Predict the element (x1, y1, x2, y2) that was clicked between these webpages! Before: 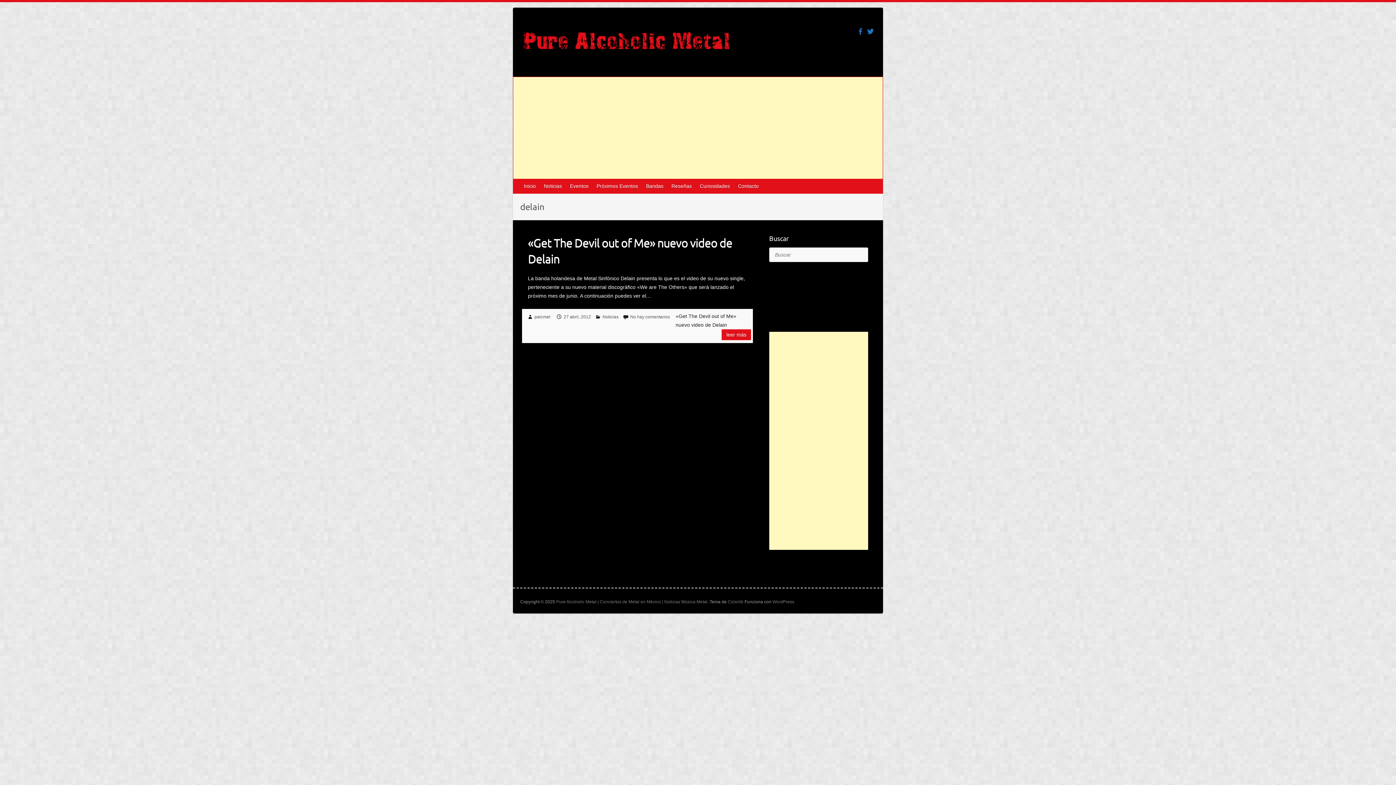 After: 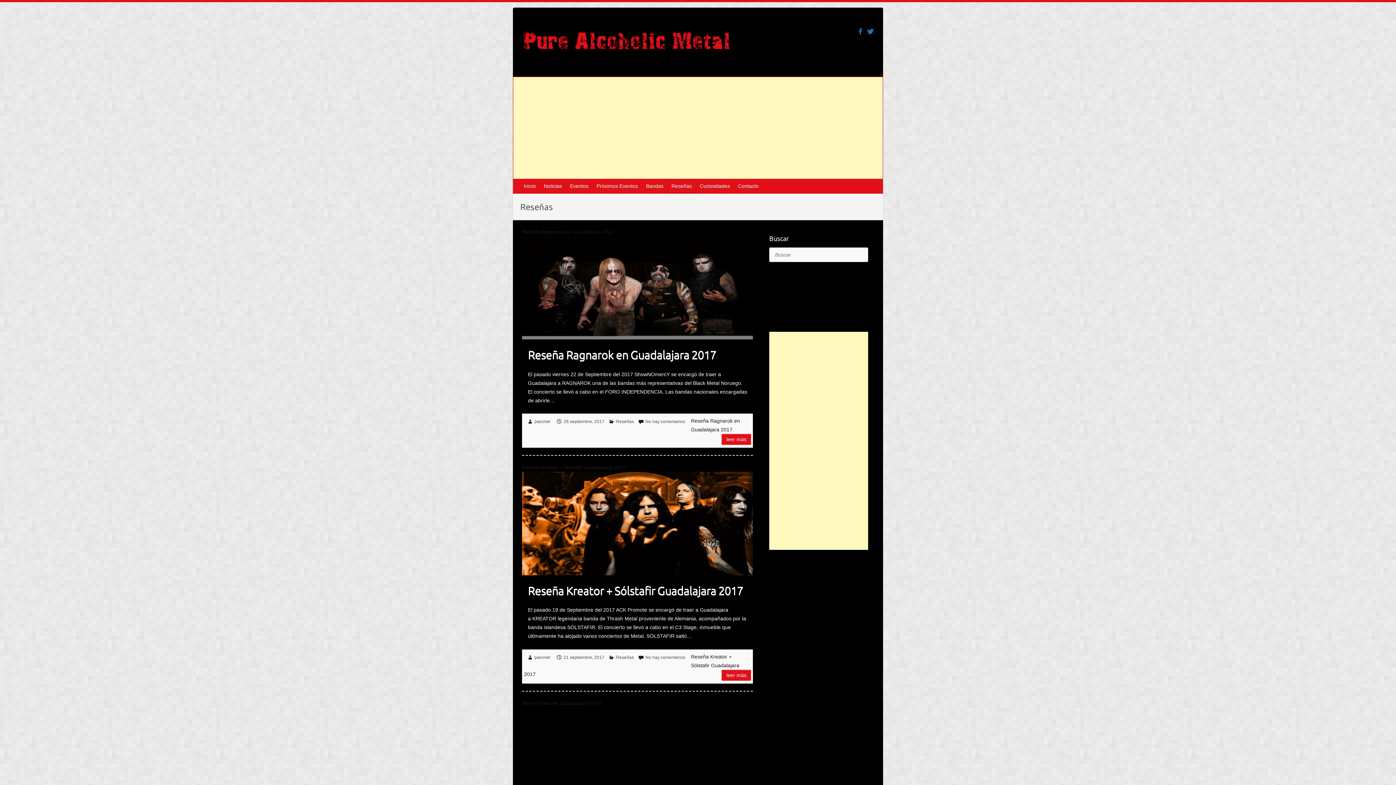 Action: bbox: (668, 178, 696, 193) label: Reseñas